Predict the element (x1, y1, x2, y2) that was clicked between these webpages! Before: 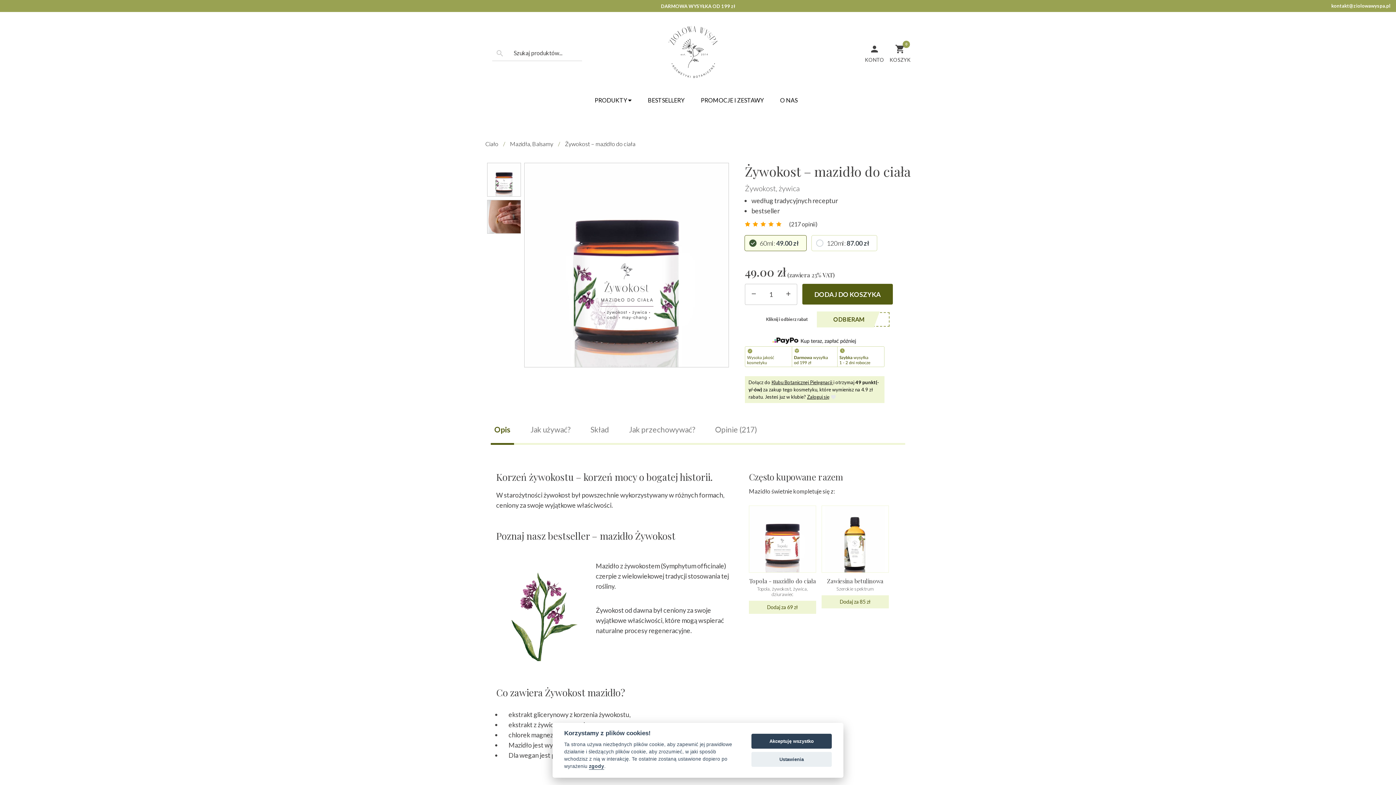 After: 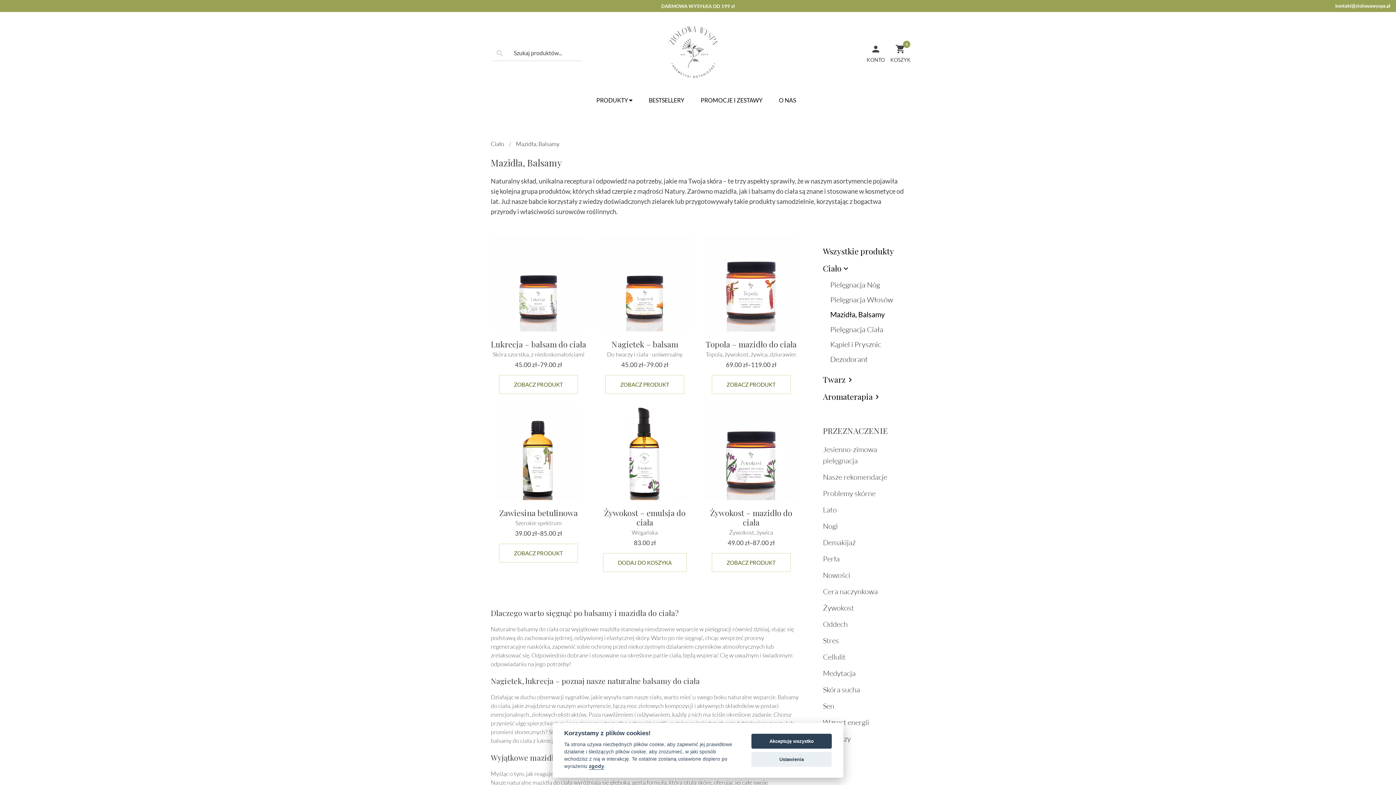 Action: label: Mazidła, Balsamy bbox: (510, 140, 553, 147)